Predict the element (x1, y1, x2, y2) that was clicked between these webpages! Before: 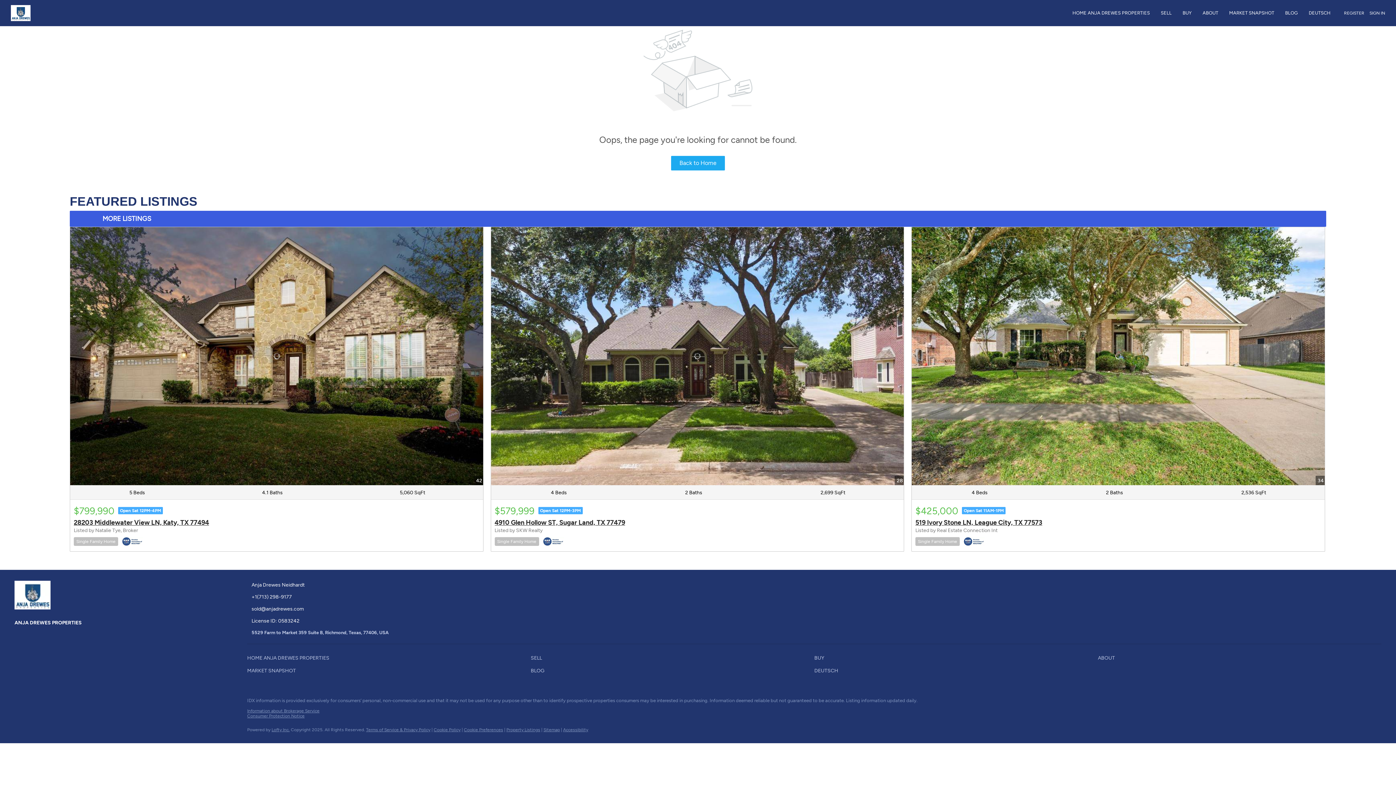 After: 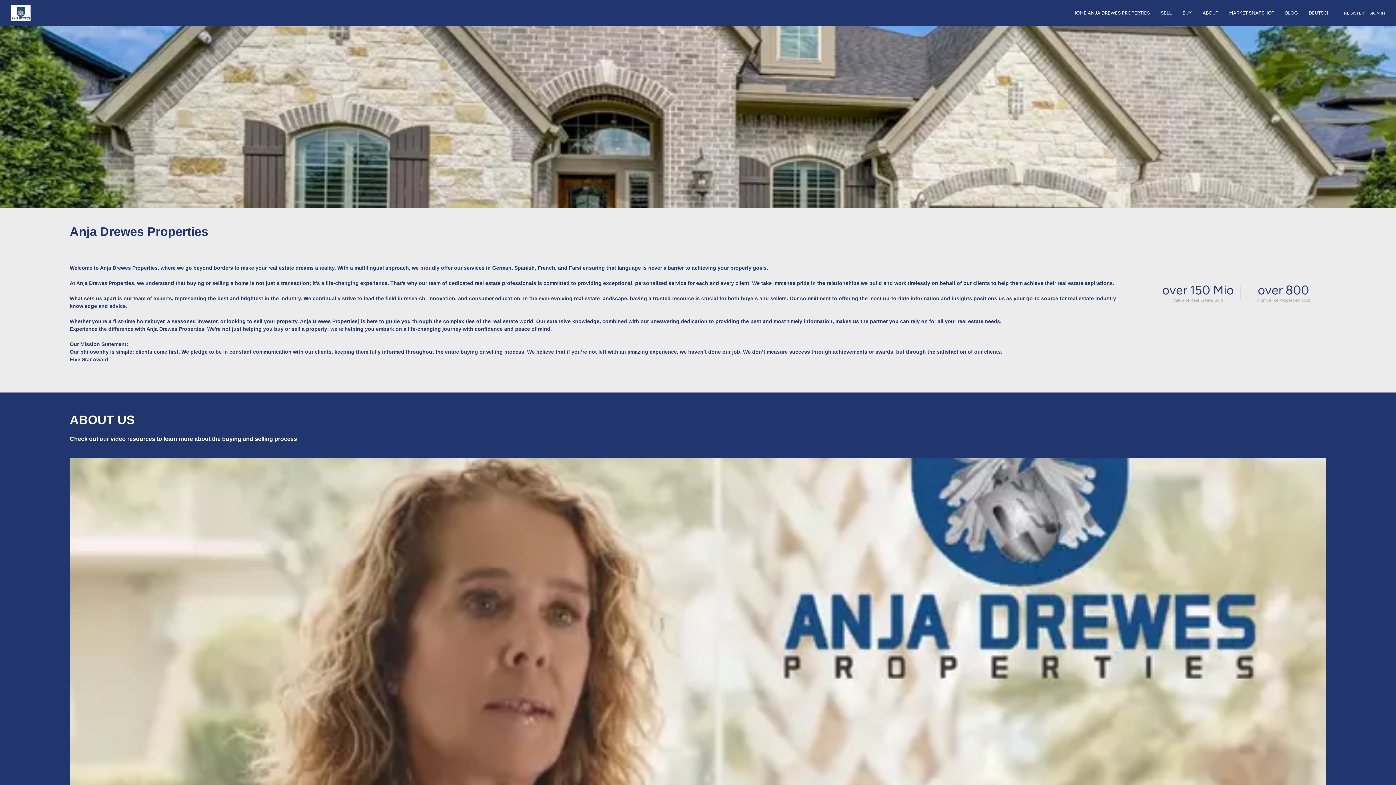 Action: label: ABOUT bbox: (1202, 3, 1218, 22)